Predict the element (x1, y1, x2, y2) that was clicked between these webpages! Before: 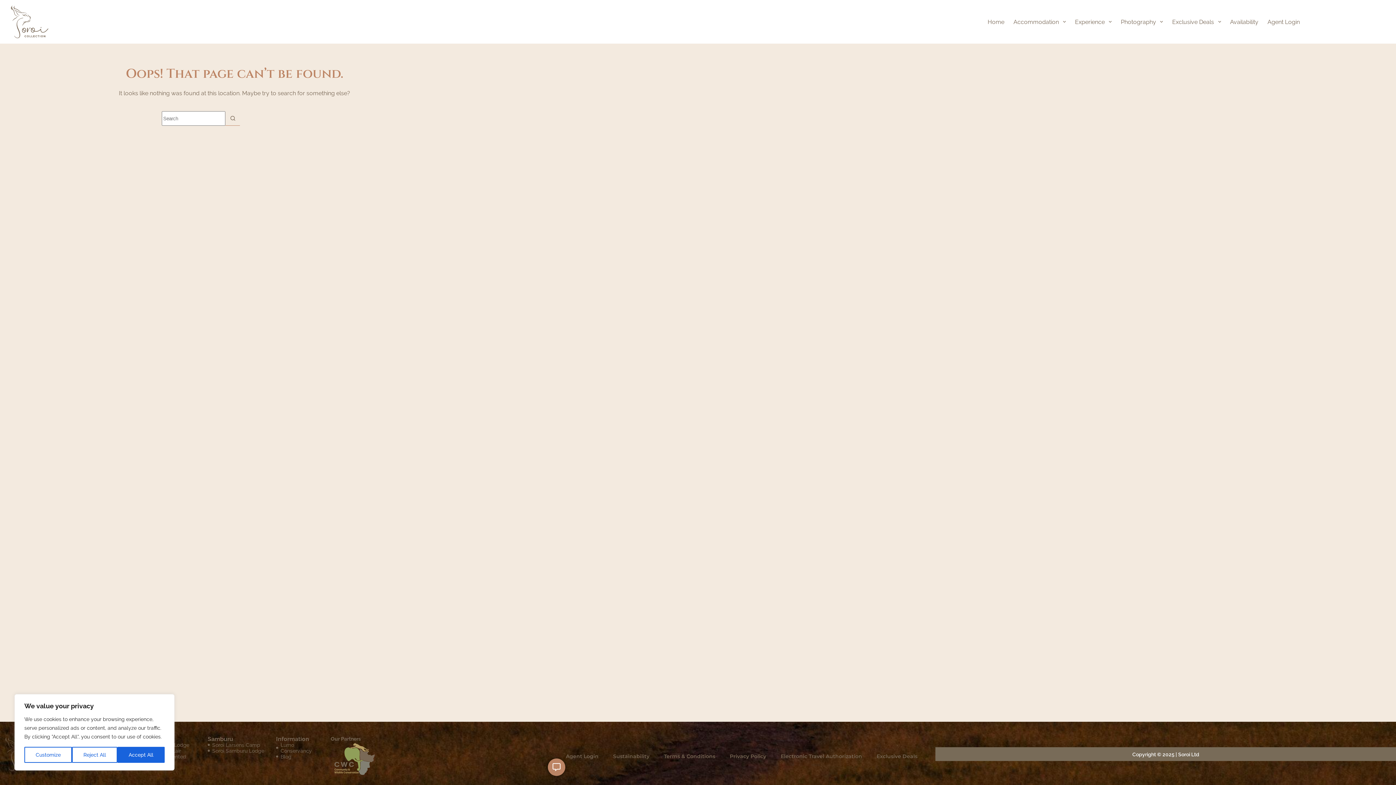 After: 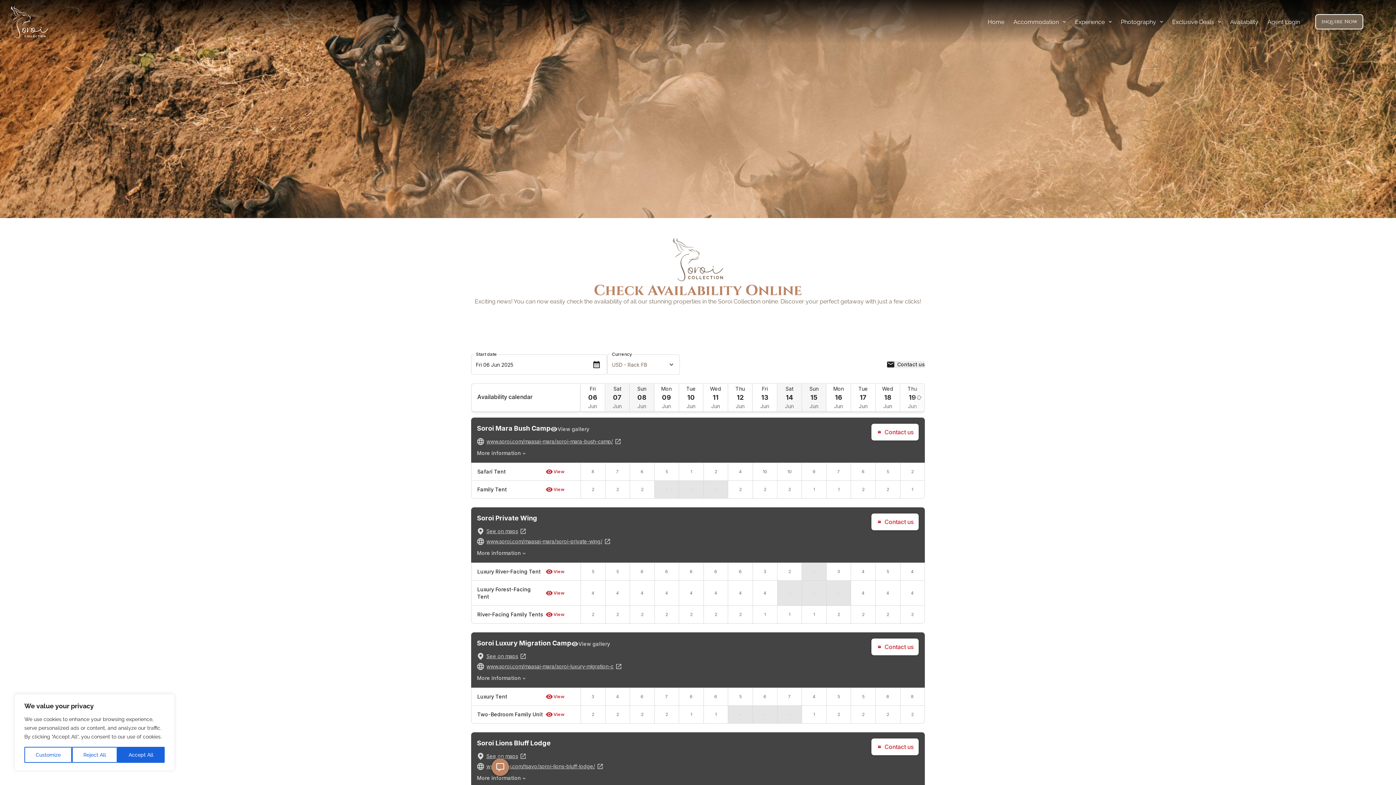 Action: bbox: (1225, 0, 1263, 43) label: Availability